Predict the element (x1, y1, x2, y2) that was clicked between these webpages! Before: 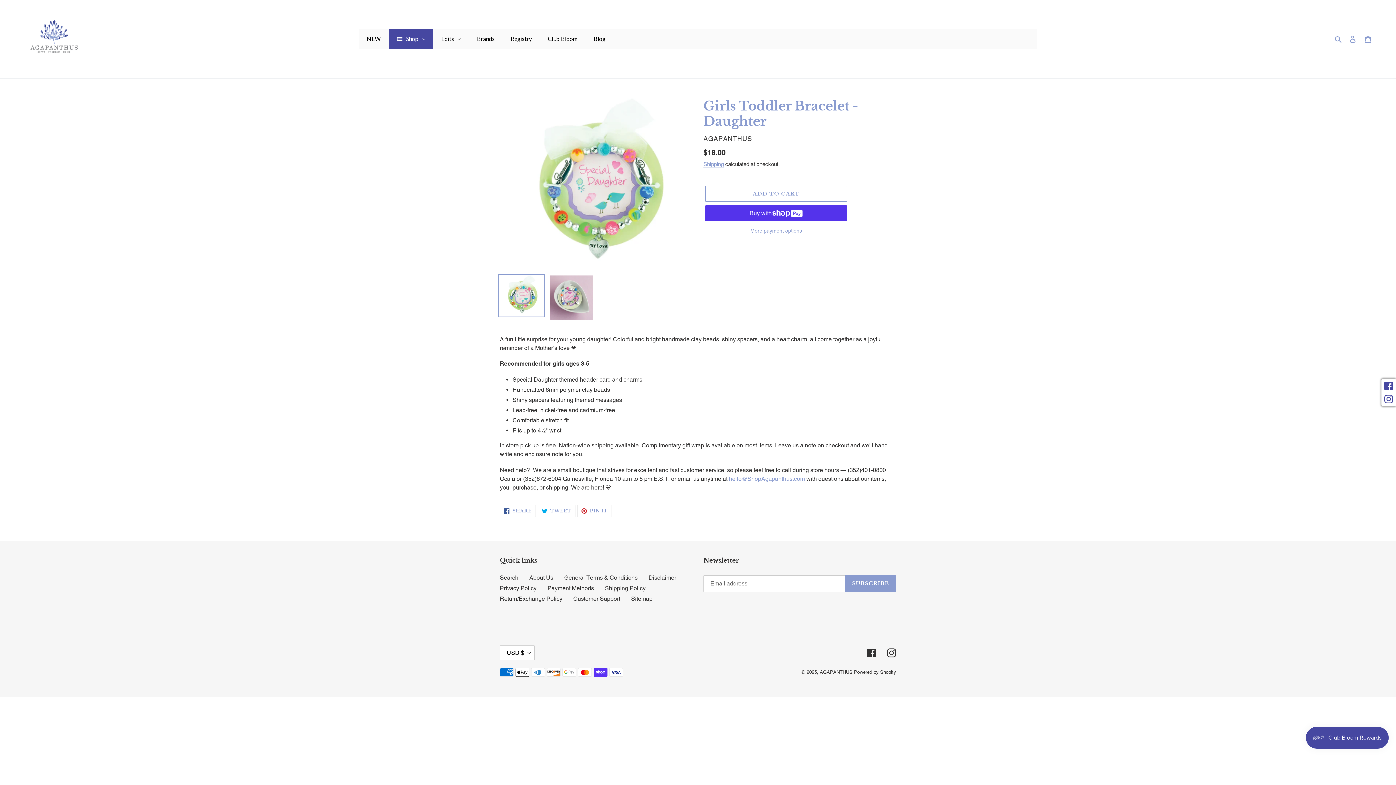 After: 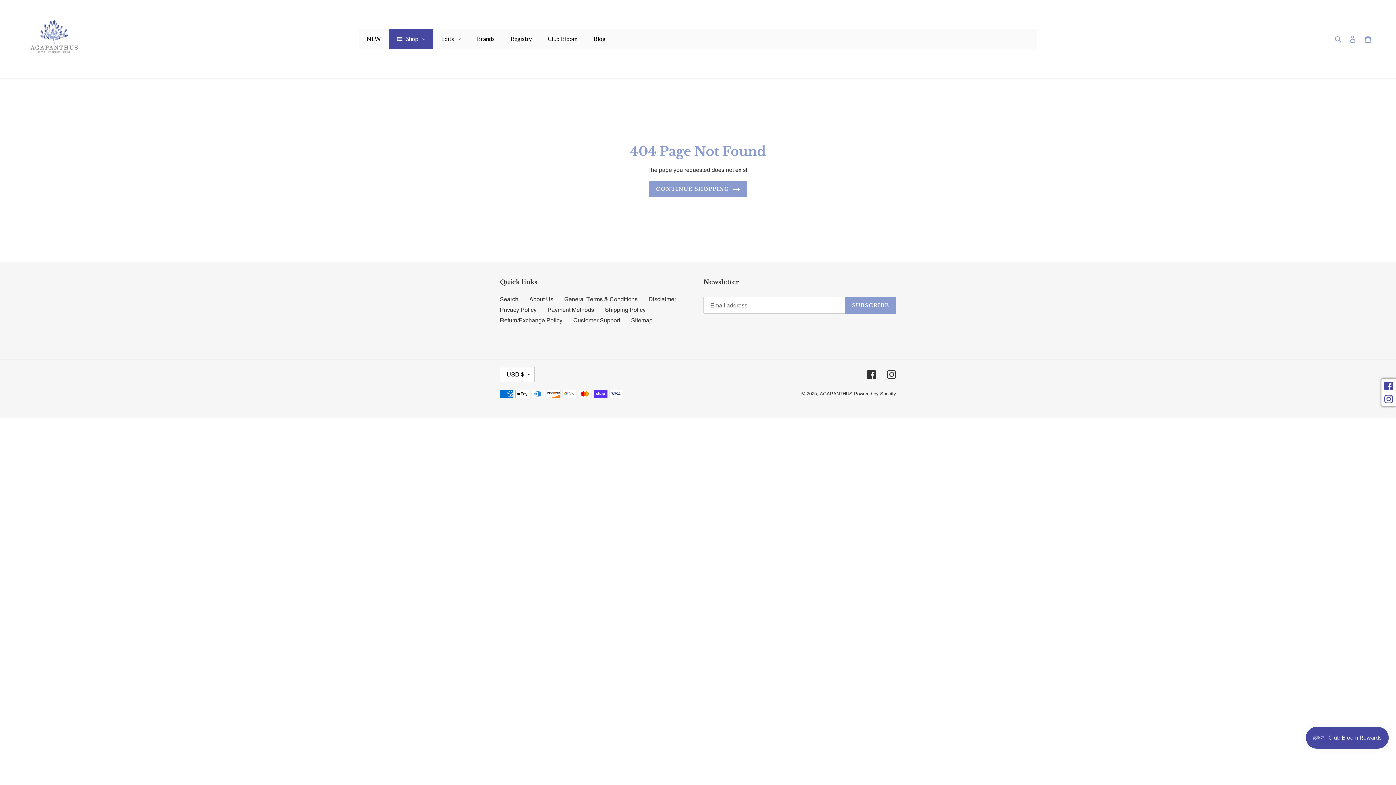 Action: label: Instagram bbox: (887, 648, 896, 657)